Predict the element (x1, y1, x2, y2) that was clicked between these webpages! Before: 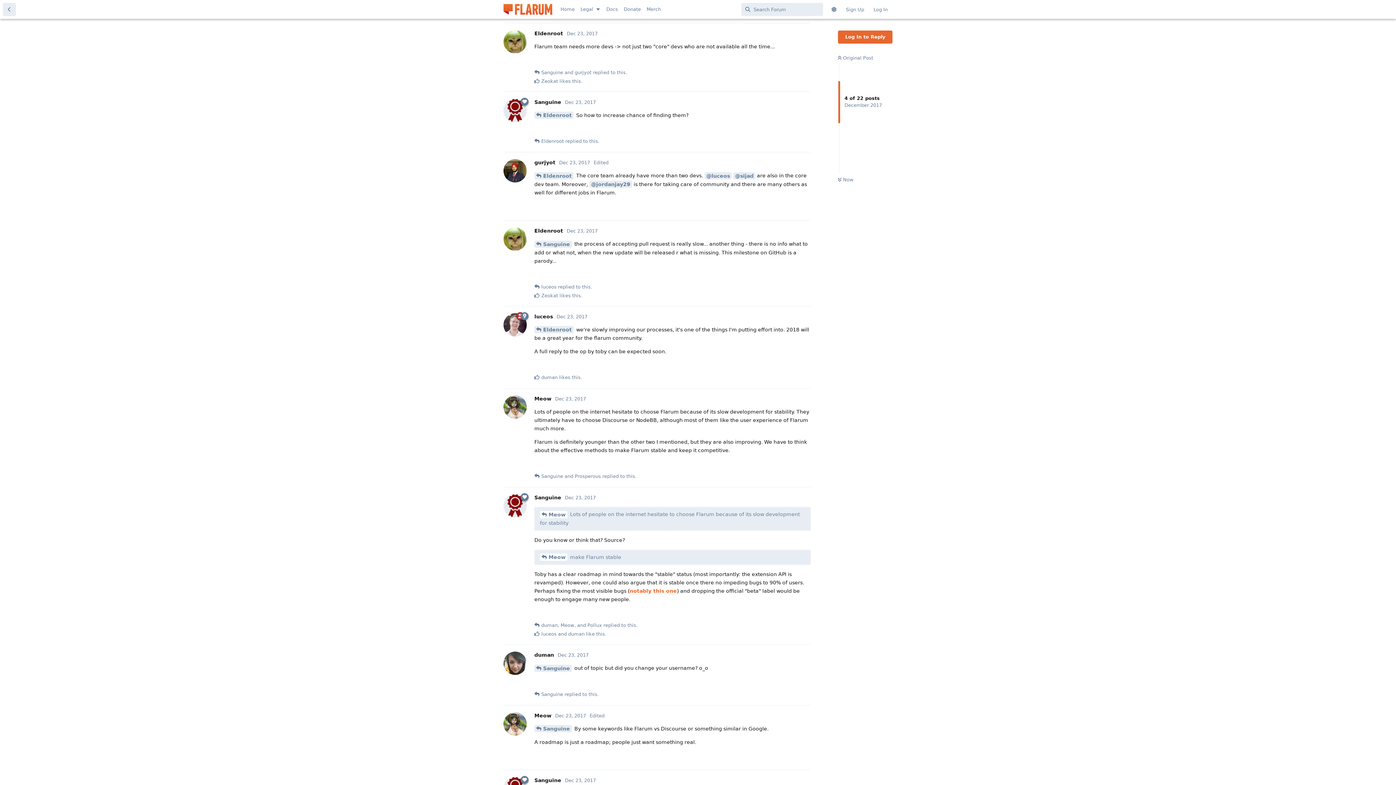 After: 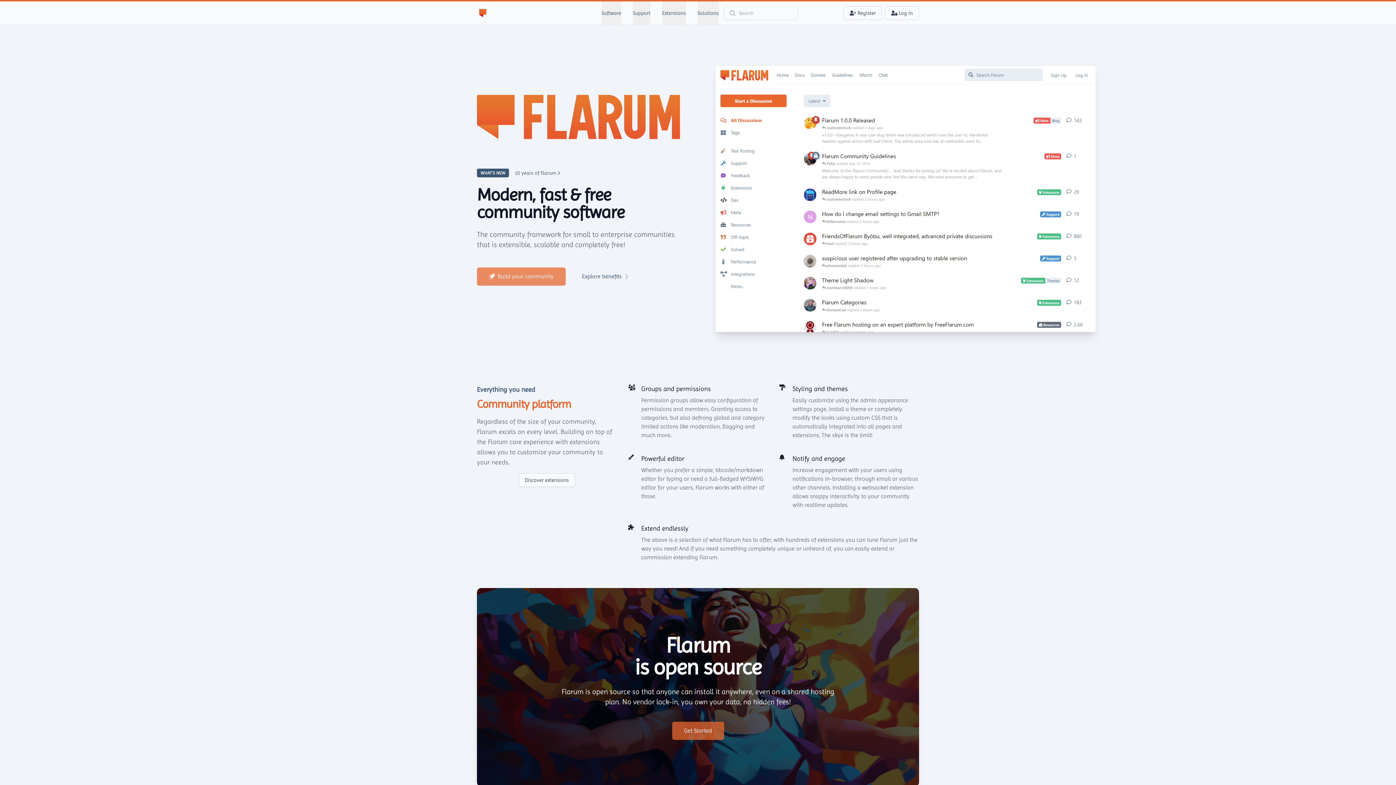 Action: label: Home bbox: (557, 2, 577, 16)